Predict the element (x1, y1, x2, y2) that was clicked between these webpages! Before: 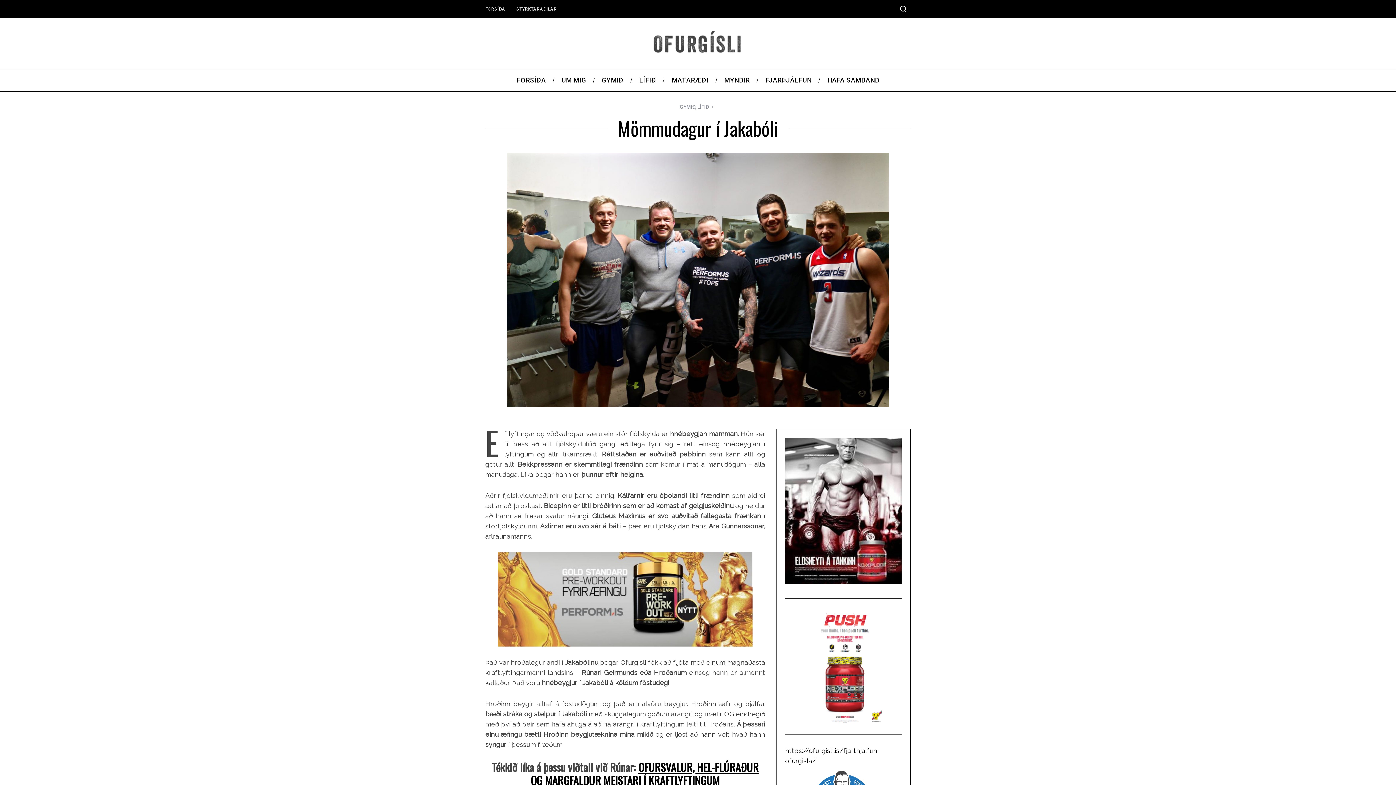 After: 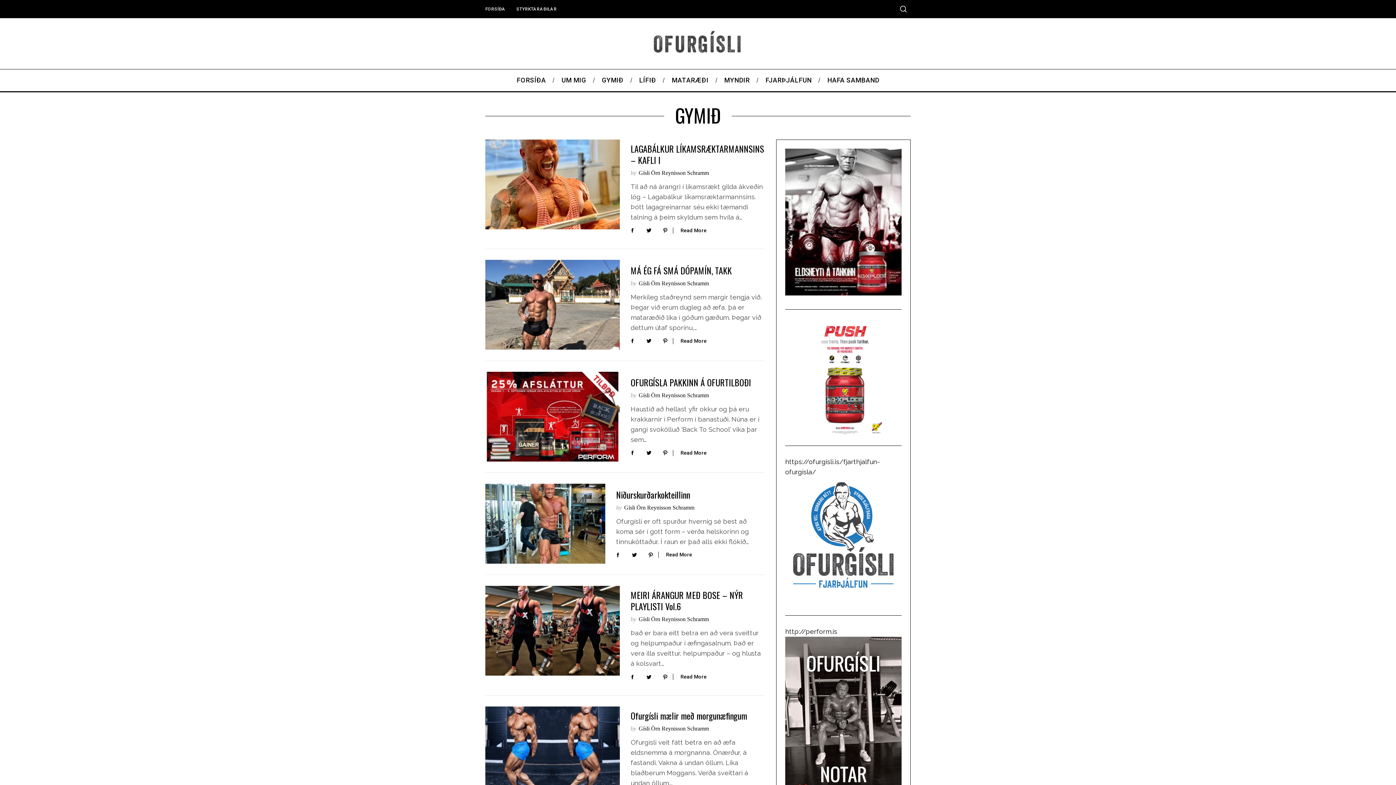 Action: label: GYMIÐ bbox: (594, 69, 631, 91)